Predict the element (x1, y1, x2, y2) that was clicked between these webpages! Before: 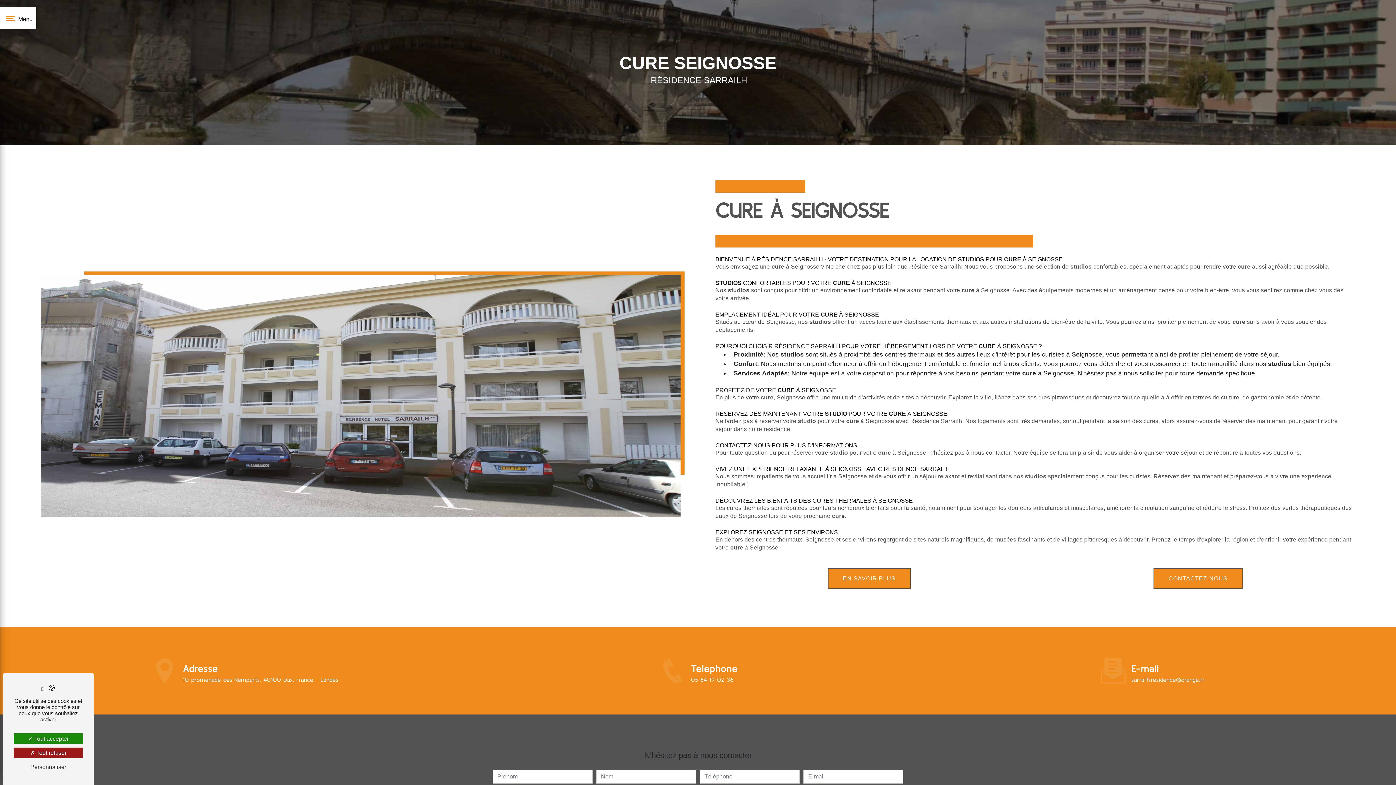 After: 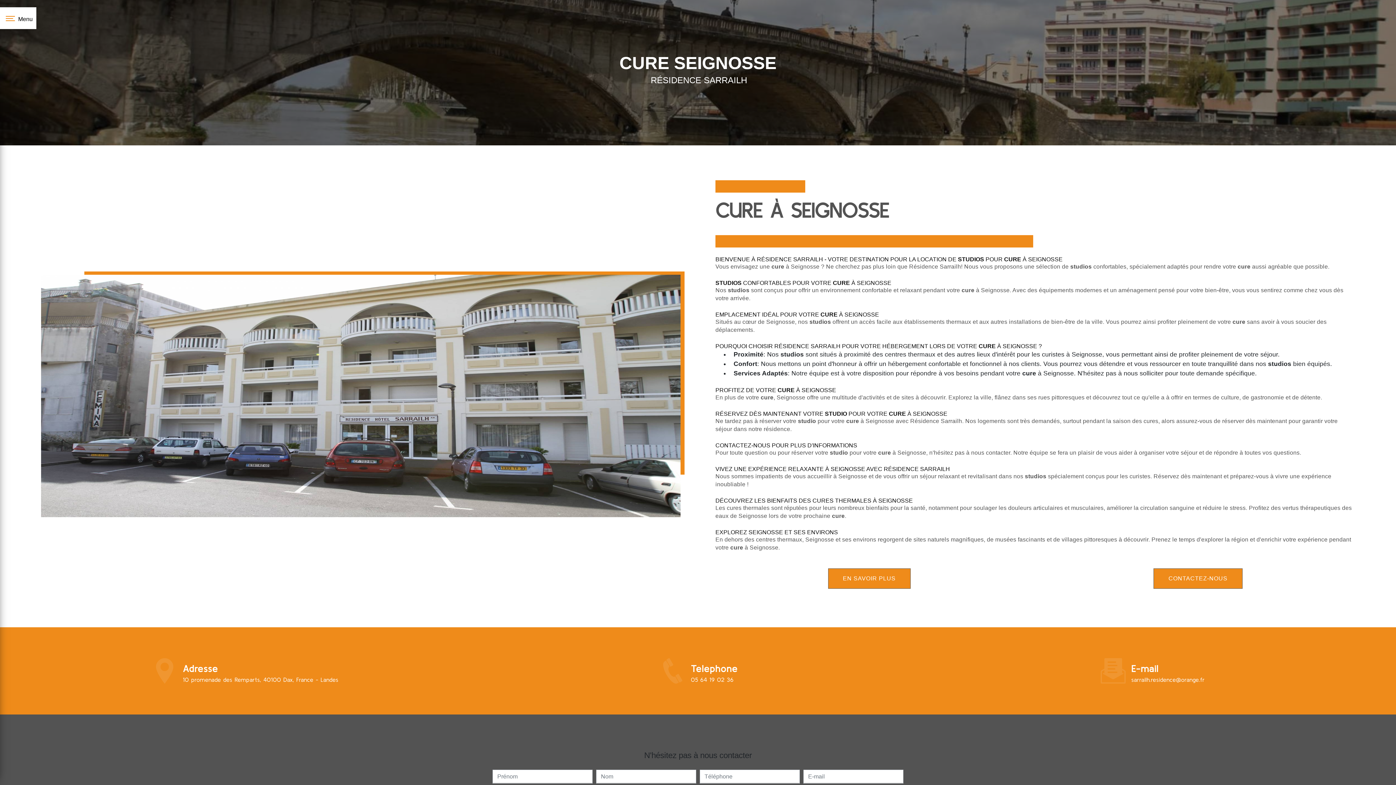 Action: label:  Tout accepter bbox: (13, 733, 82, 744)